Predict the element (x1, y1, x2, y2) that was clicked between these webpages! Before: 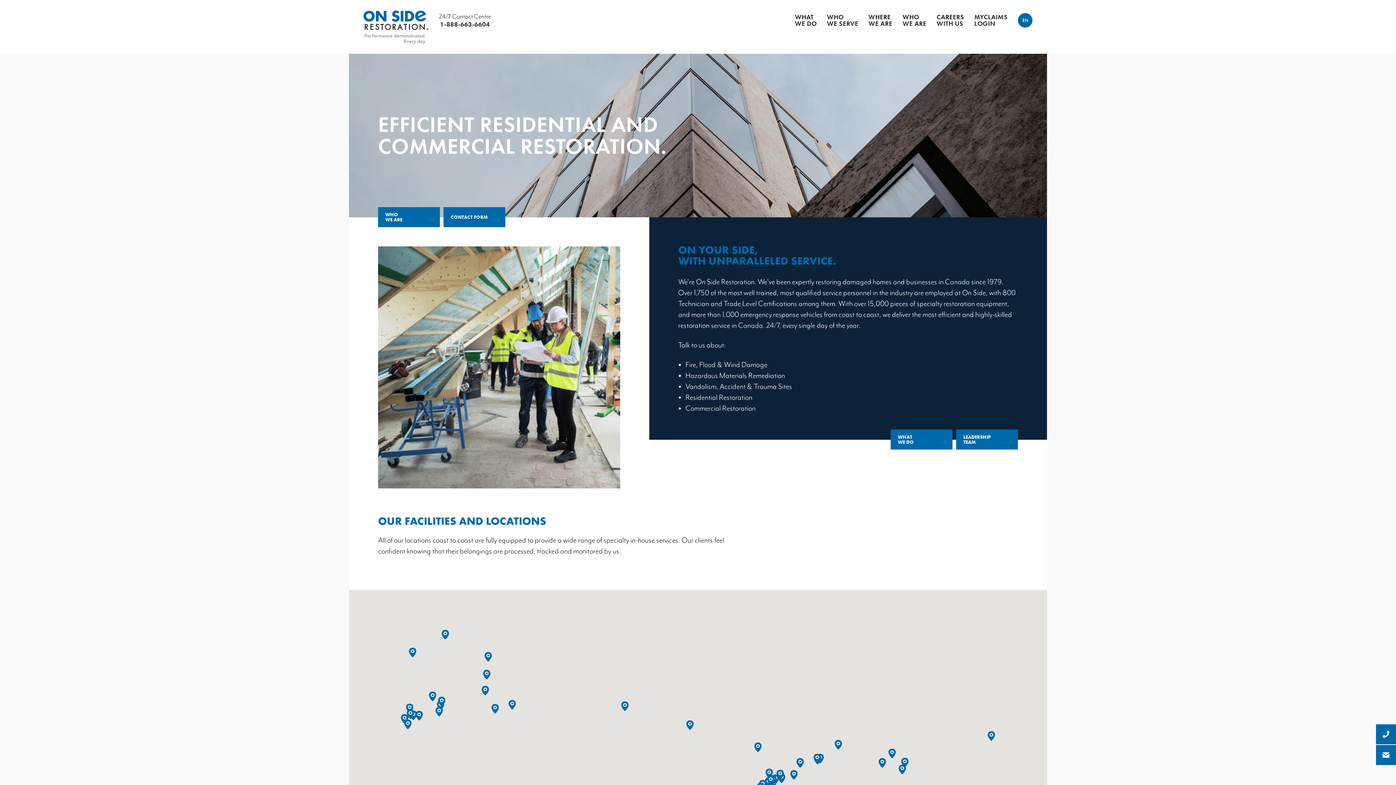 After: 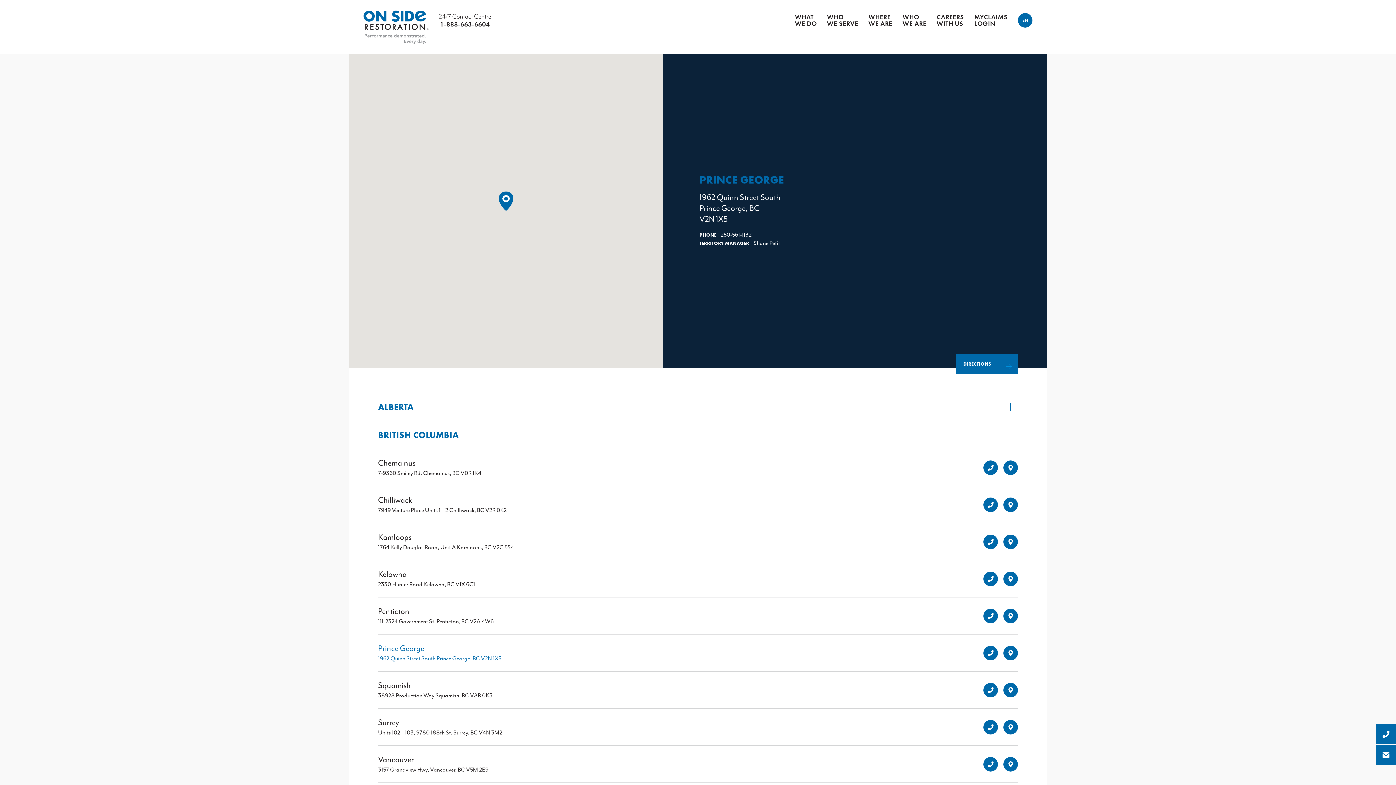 Action: bbox: (409, 647, 416, 657)